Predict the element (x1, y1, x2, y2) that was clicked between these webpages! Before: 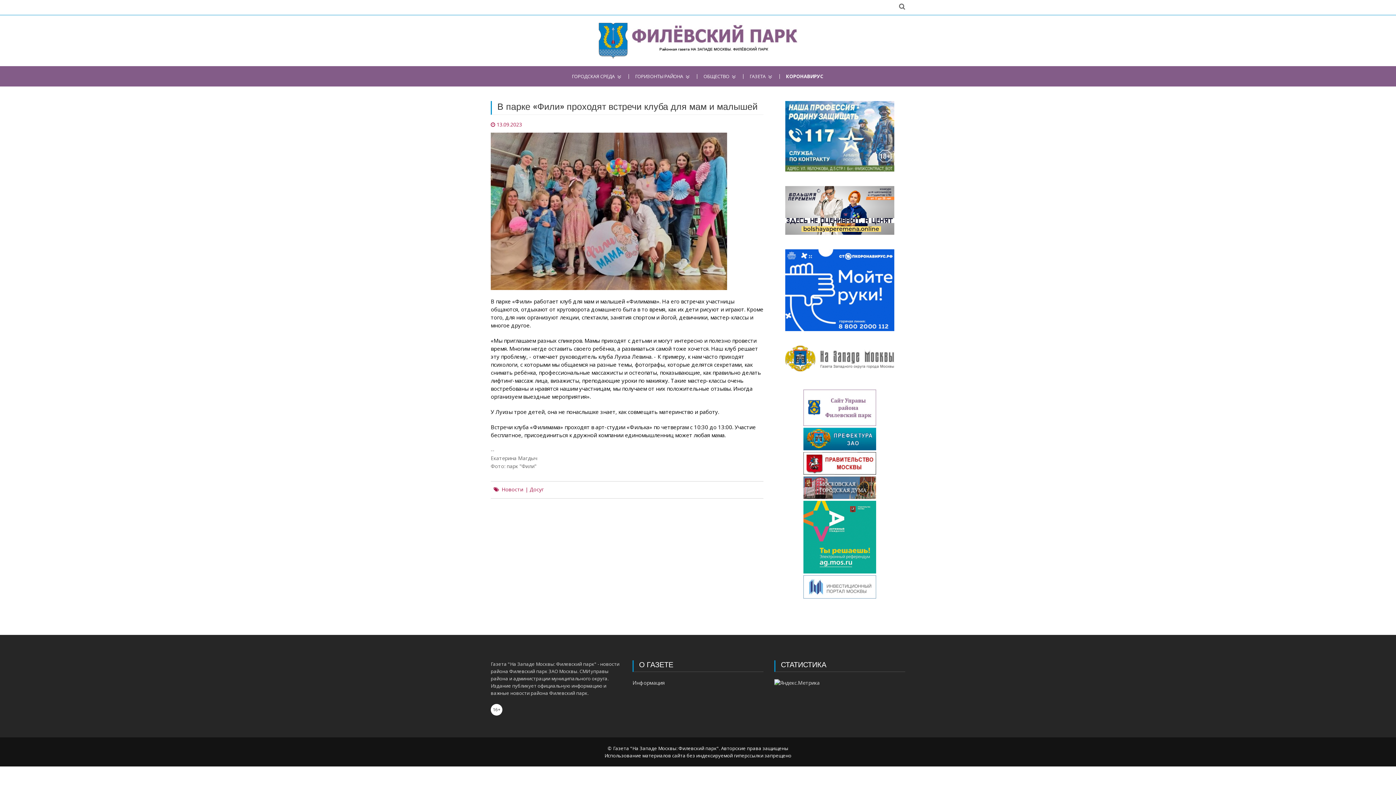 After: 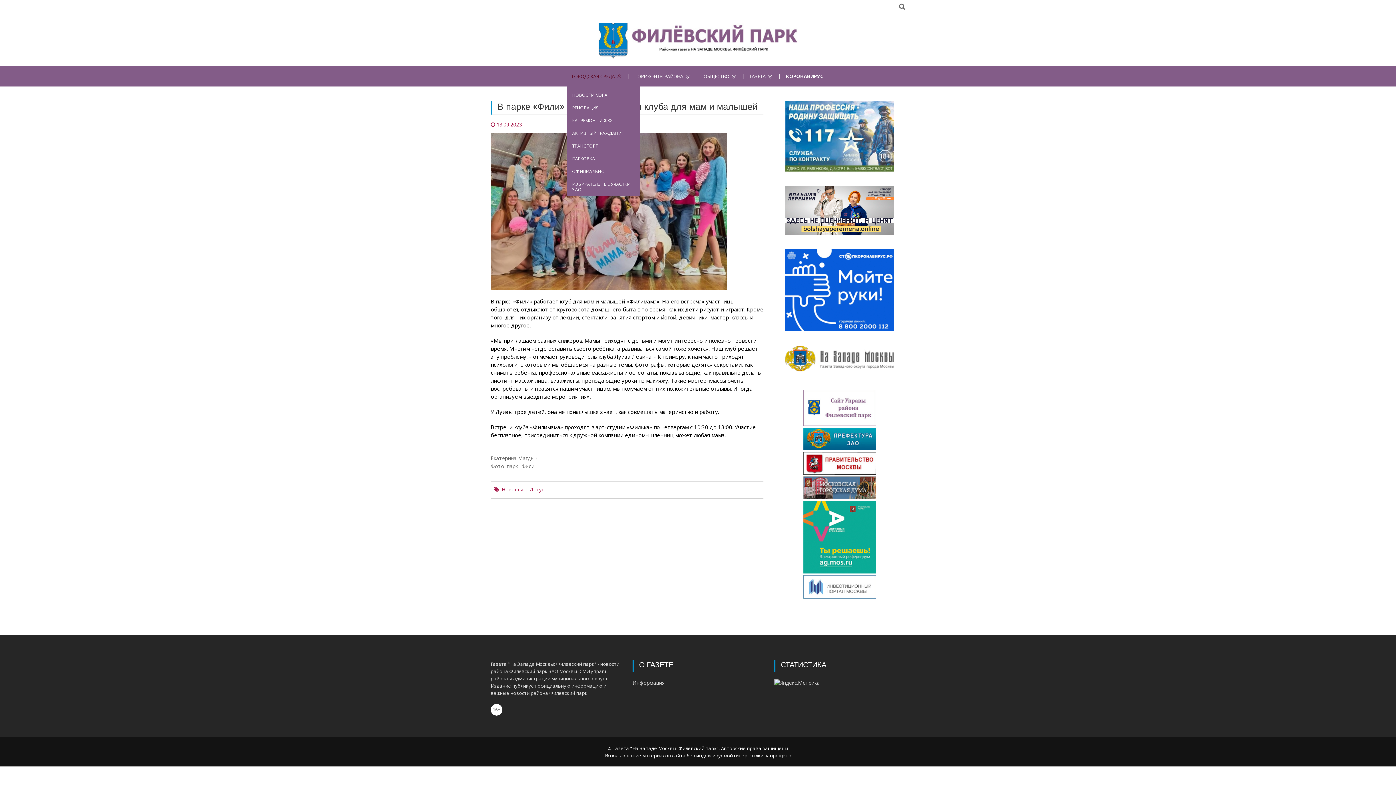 Action: label: ГОРОДСКАЯ СРЕДА bbox: (567, 74, 629, 79)